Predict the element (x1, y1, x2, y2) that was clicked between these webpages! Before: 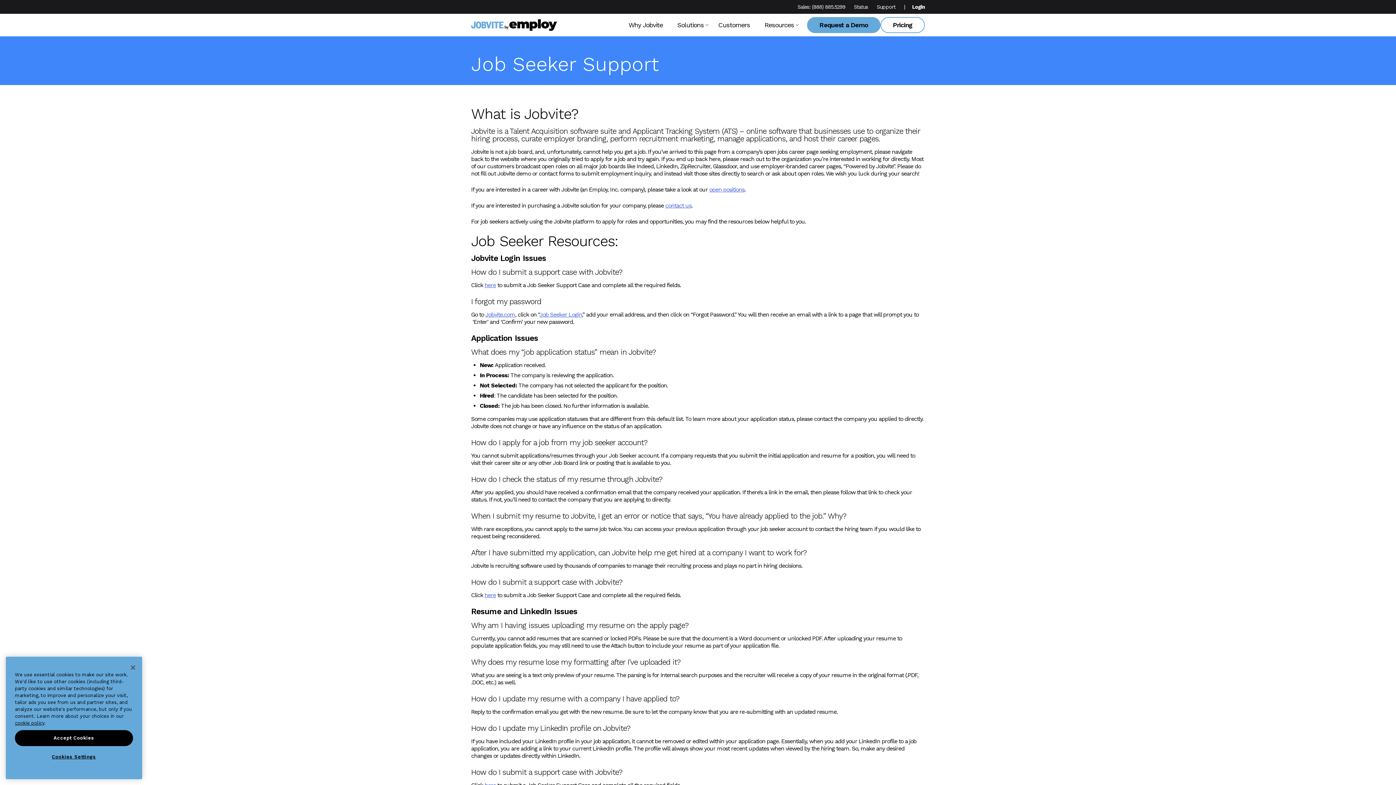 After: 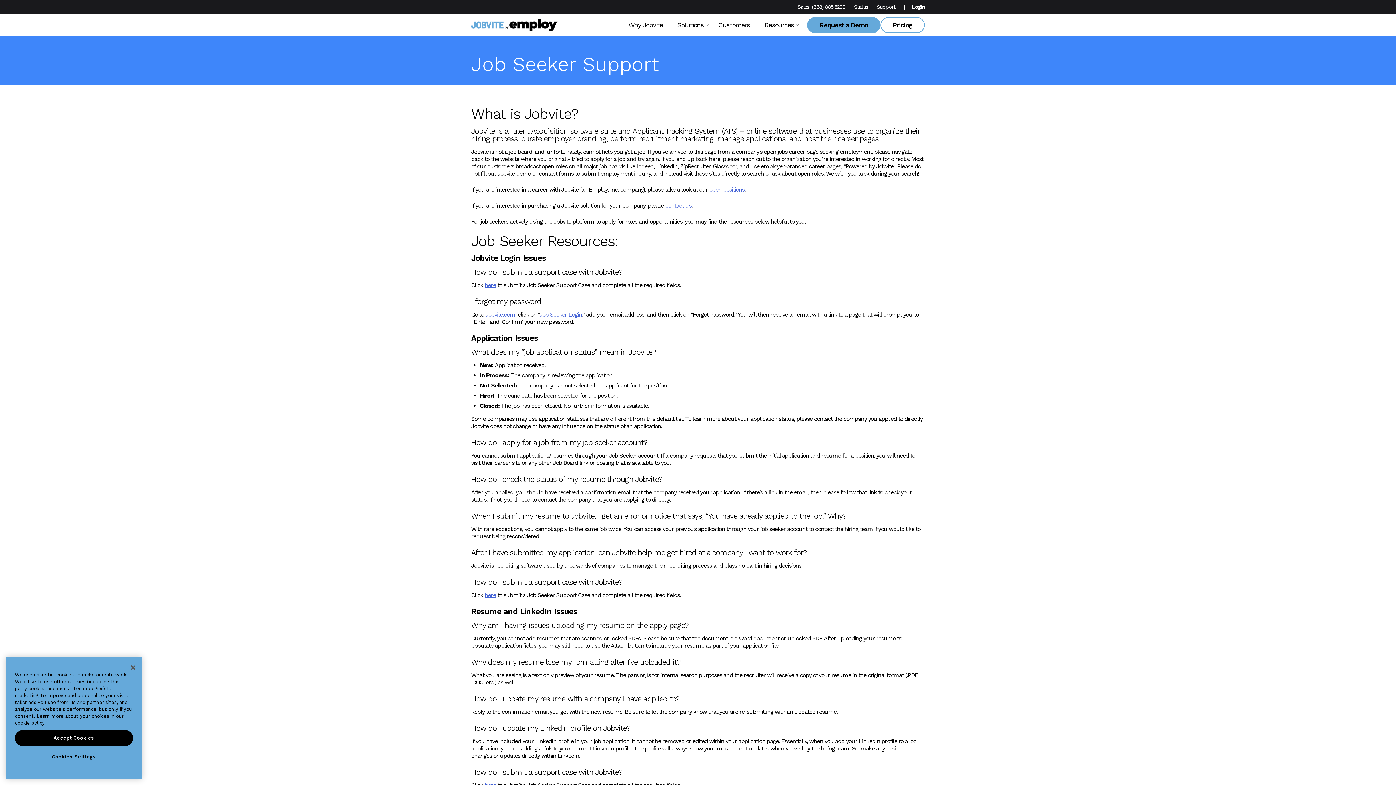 Action: label: cookie policy bbox: (14, 720, 44, 726)